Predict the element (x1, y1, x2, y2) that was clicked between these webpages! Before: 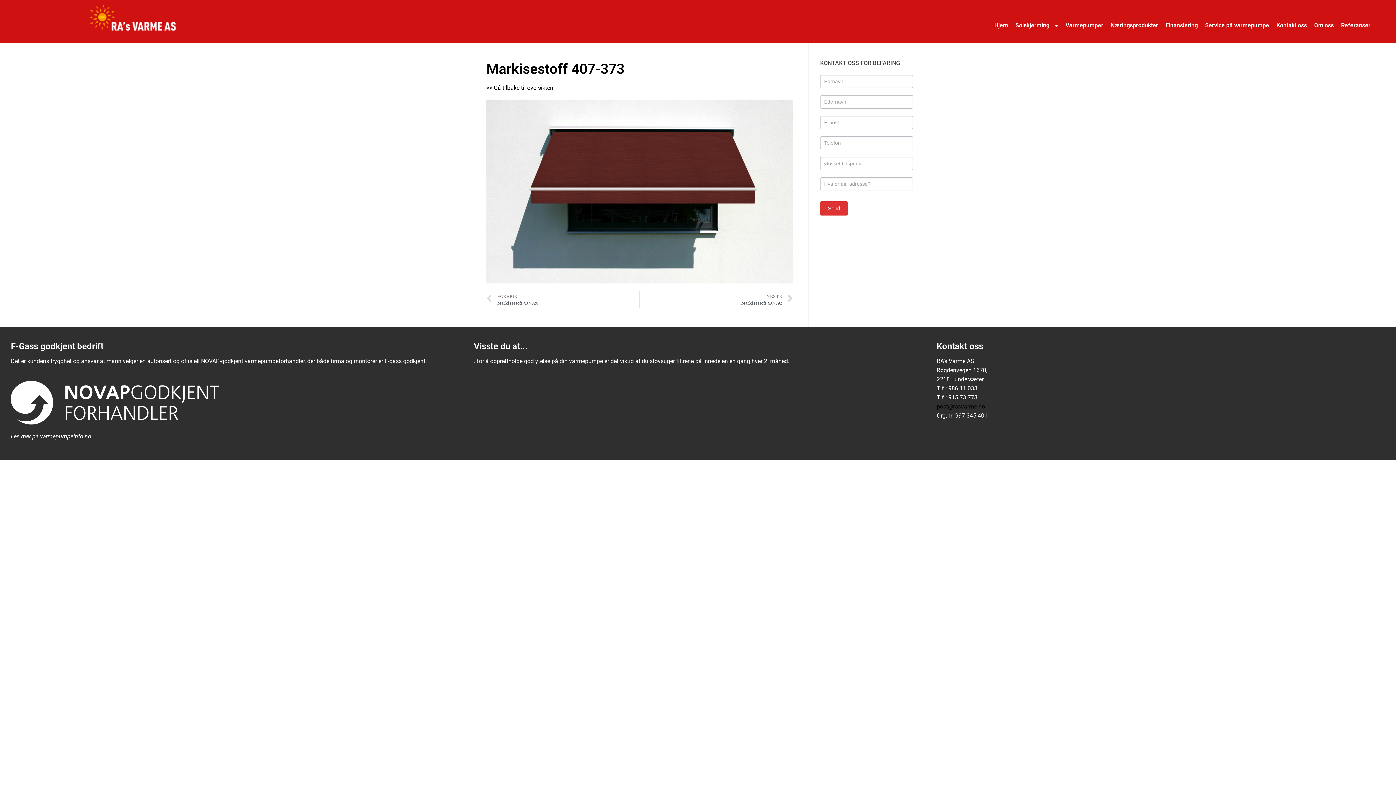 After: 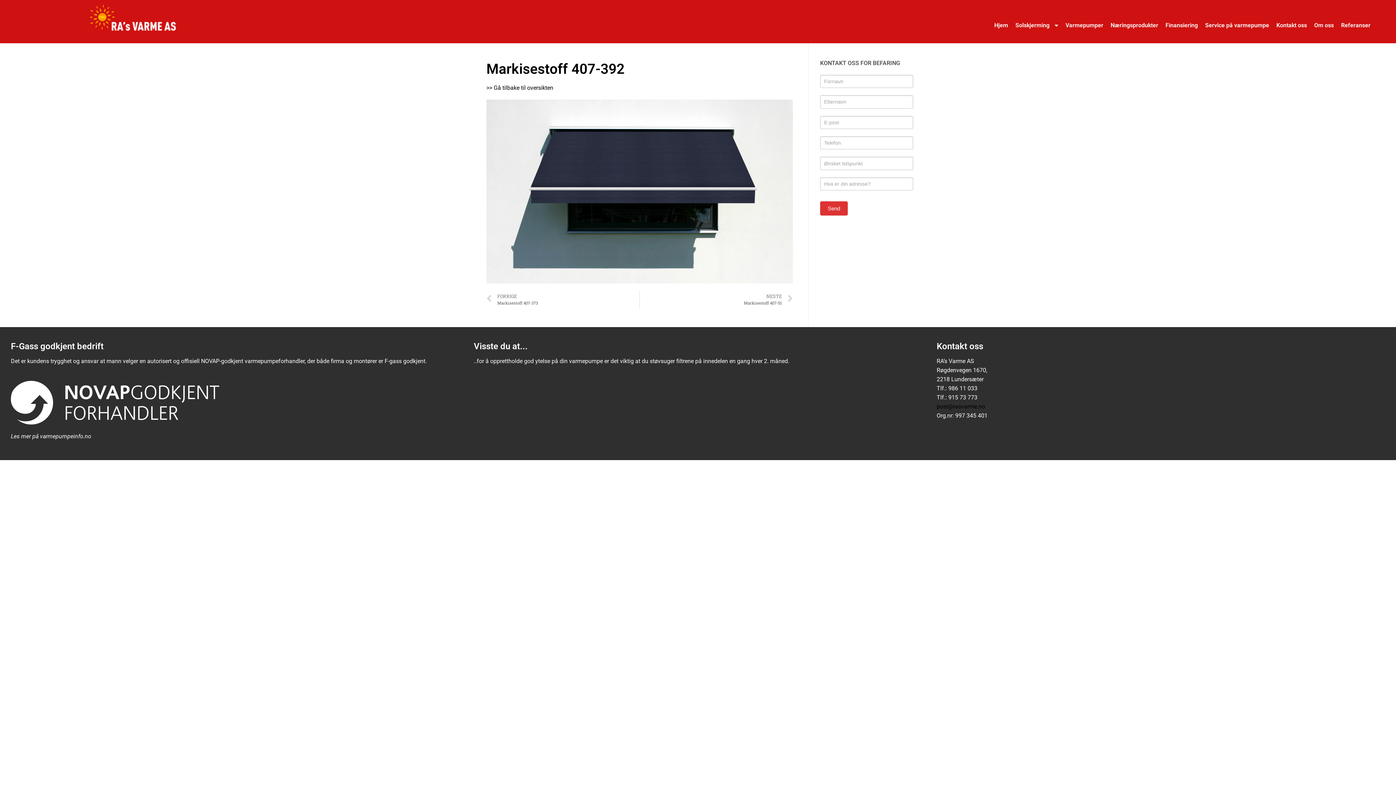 Action: bbox: (640, 290, 793, 308) label: NESTE
Markisestoff 407-392
Next